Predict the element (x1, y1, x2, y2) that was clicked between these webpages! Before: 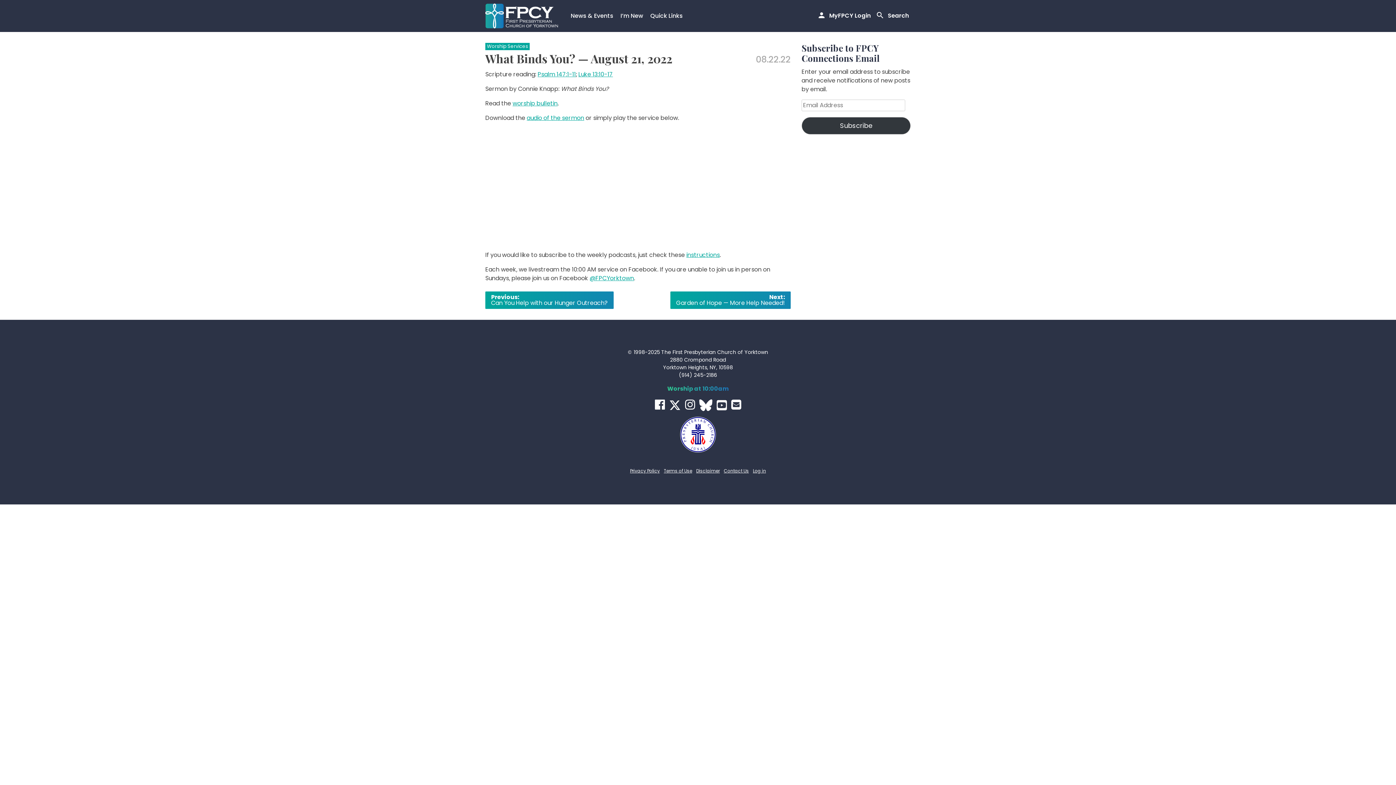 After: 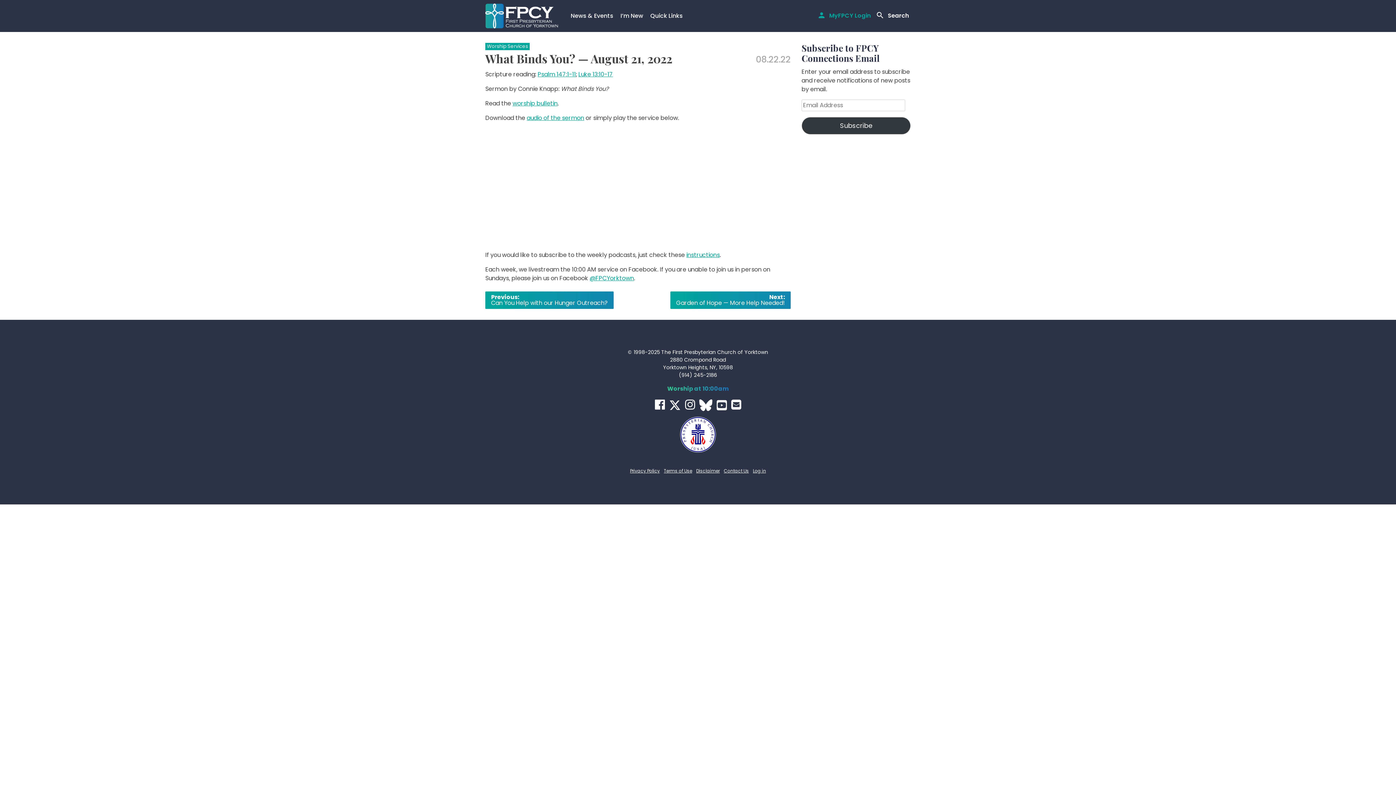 Action: bbox: (815, 8, 872, 23) label:  MyFPCY Login